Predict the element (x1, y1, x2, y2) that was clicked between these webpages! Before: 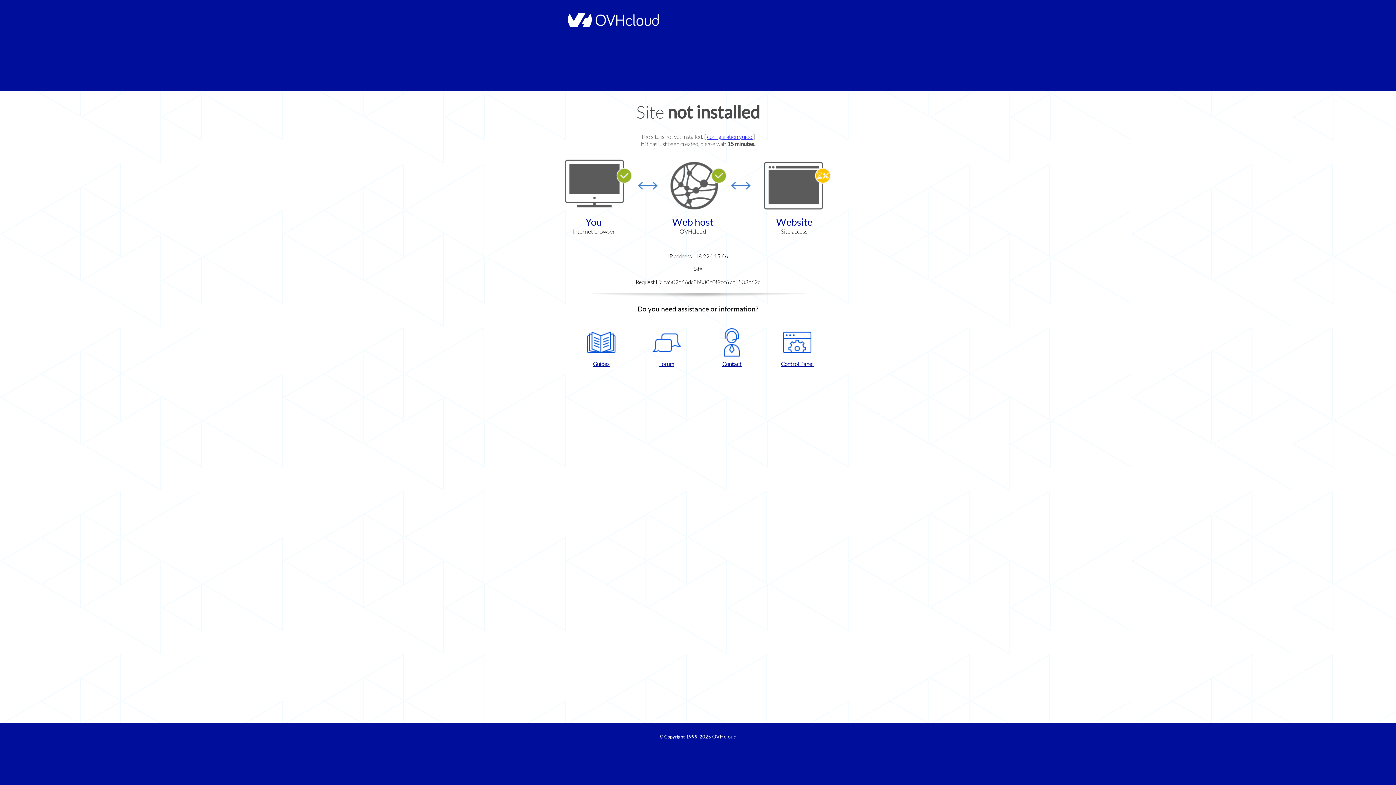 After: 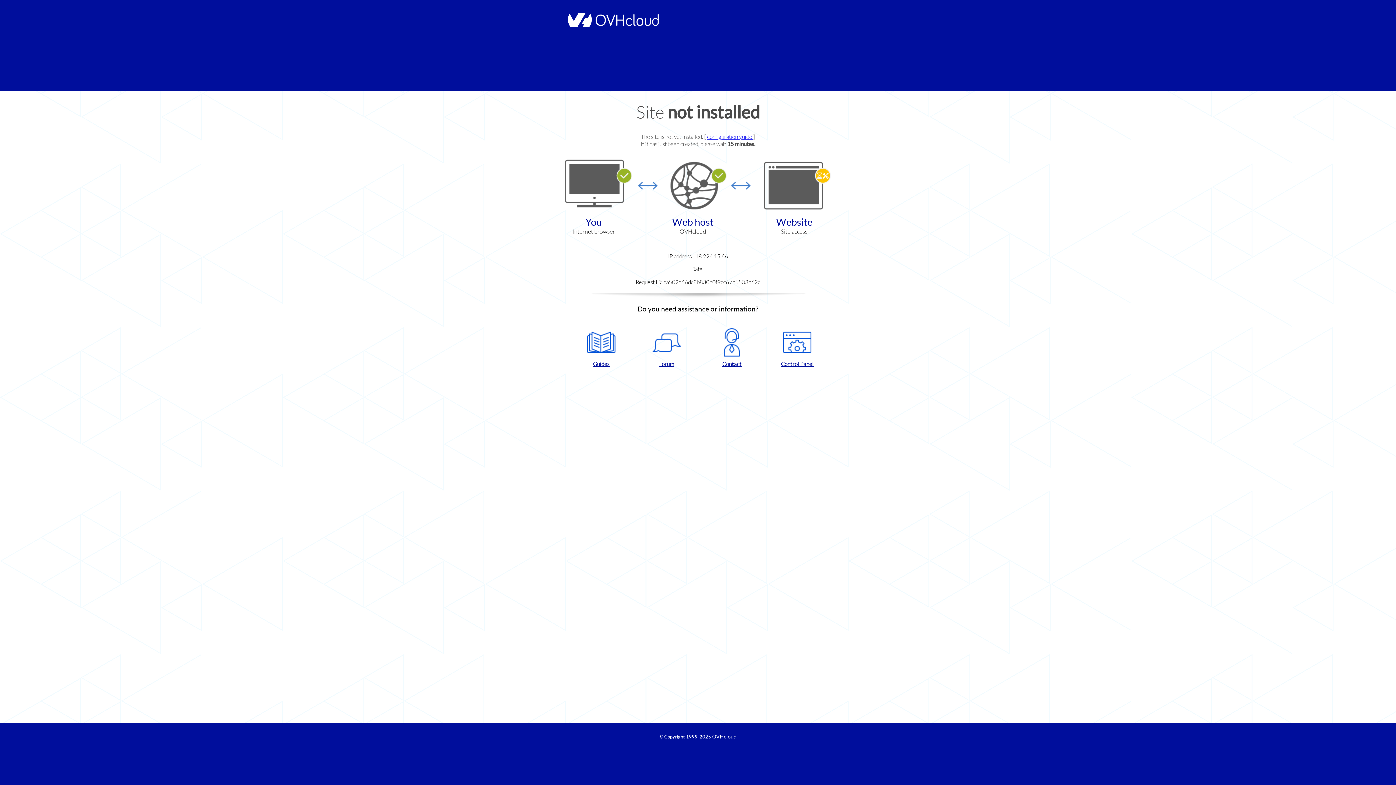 Action: label: Contact bbox: (702, 328, 761, 367)